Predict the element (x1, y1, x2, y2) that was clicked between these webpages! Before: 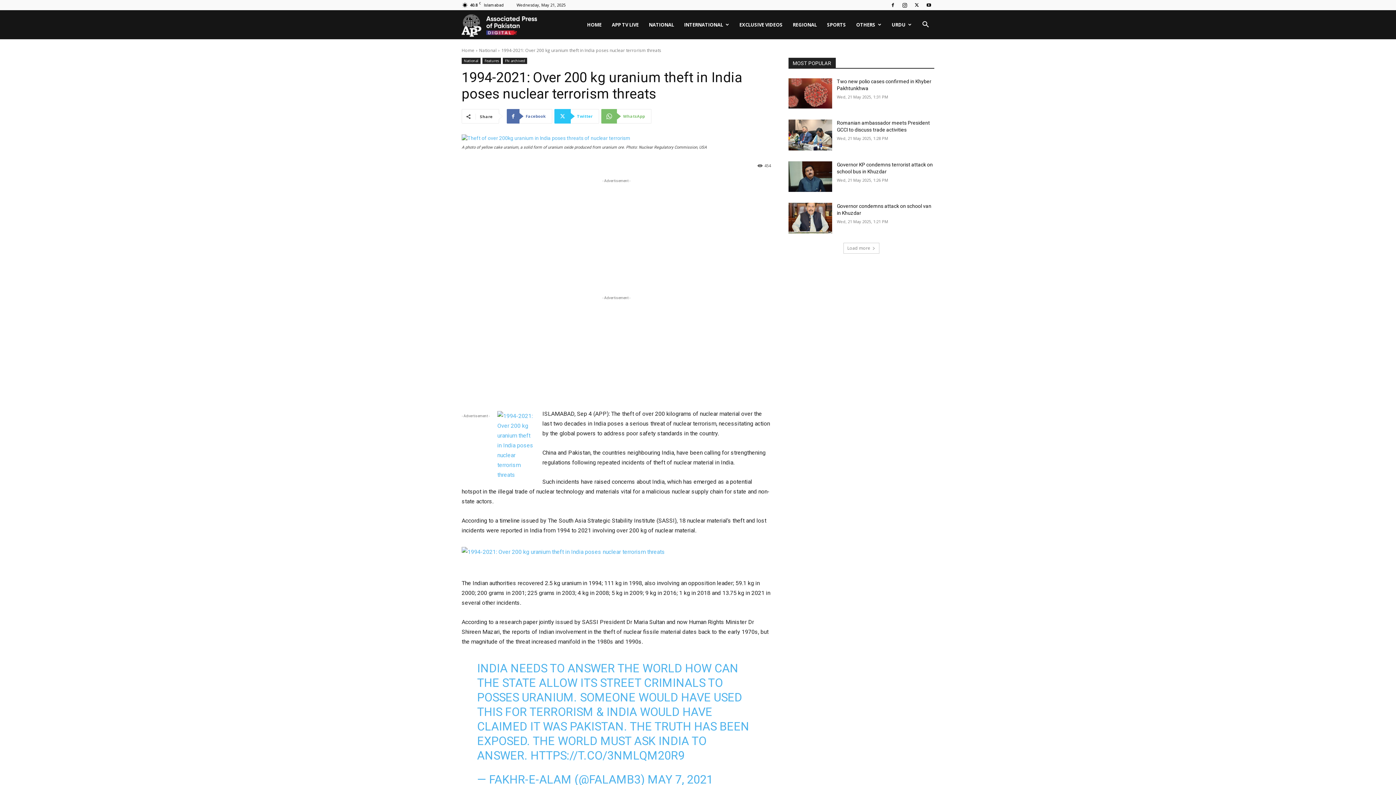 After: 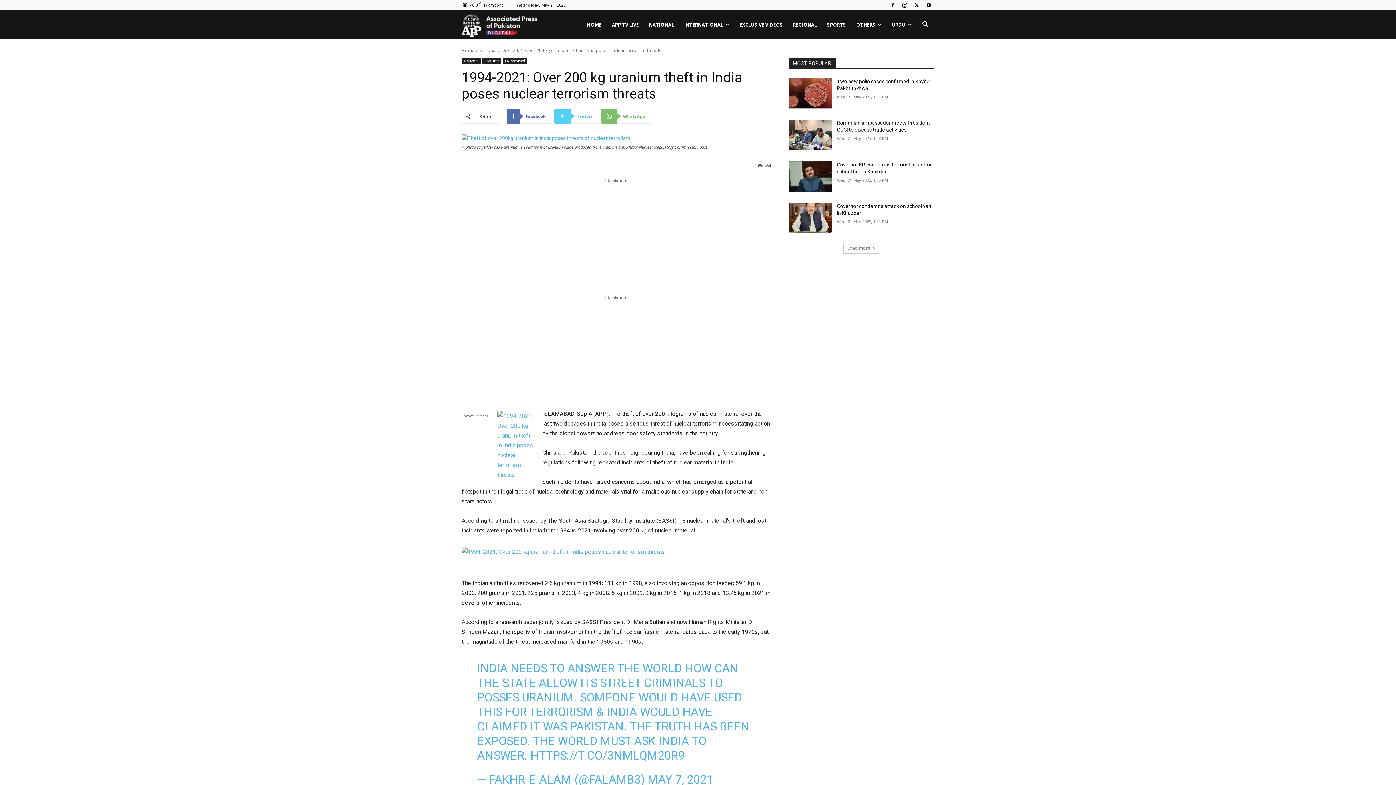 Action: label: Twitter bbox: (554, 109, 599, 123)